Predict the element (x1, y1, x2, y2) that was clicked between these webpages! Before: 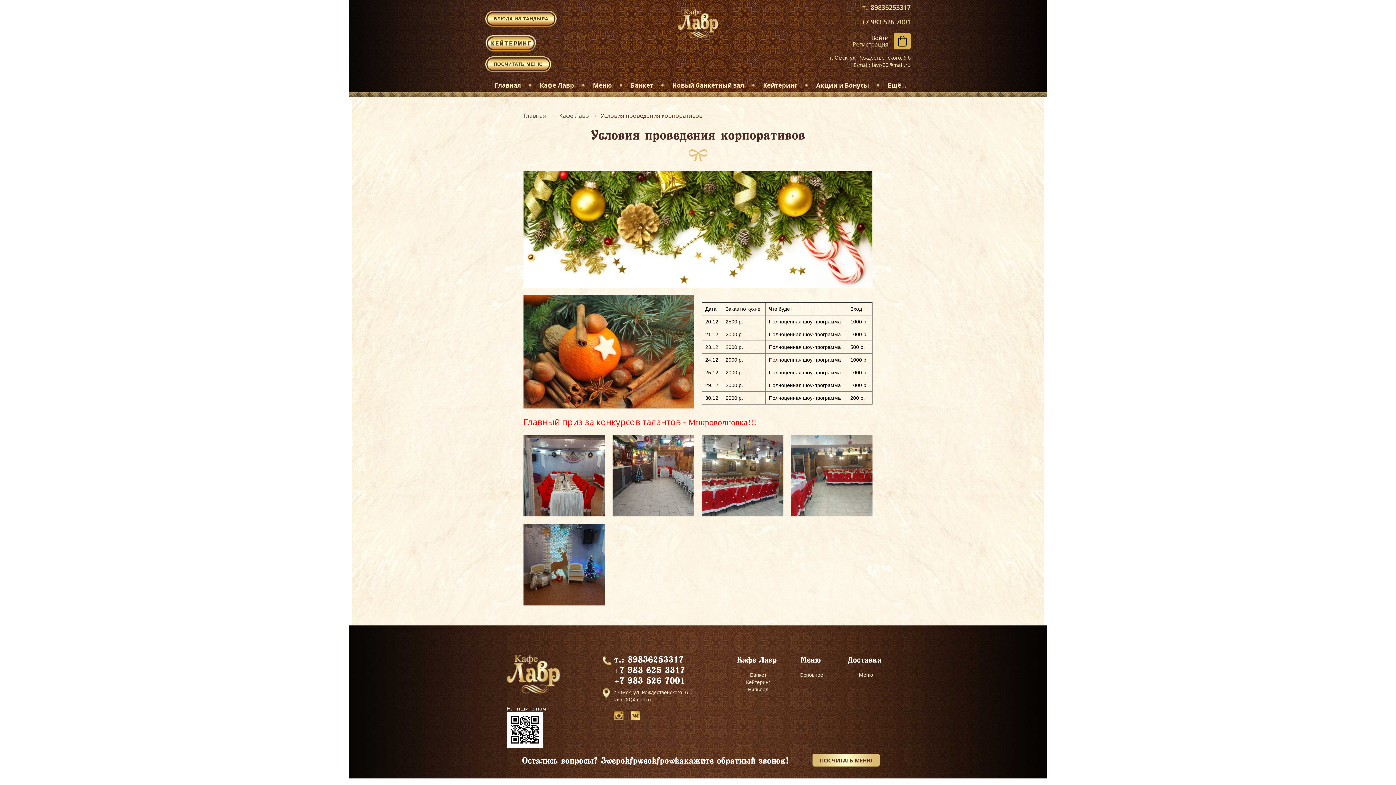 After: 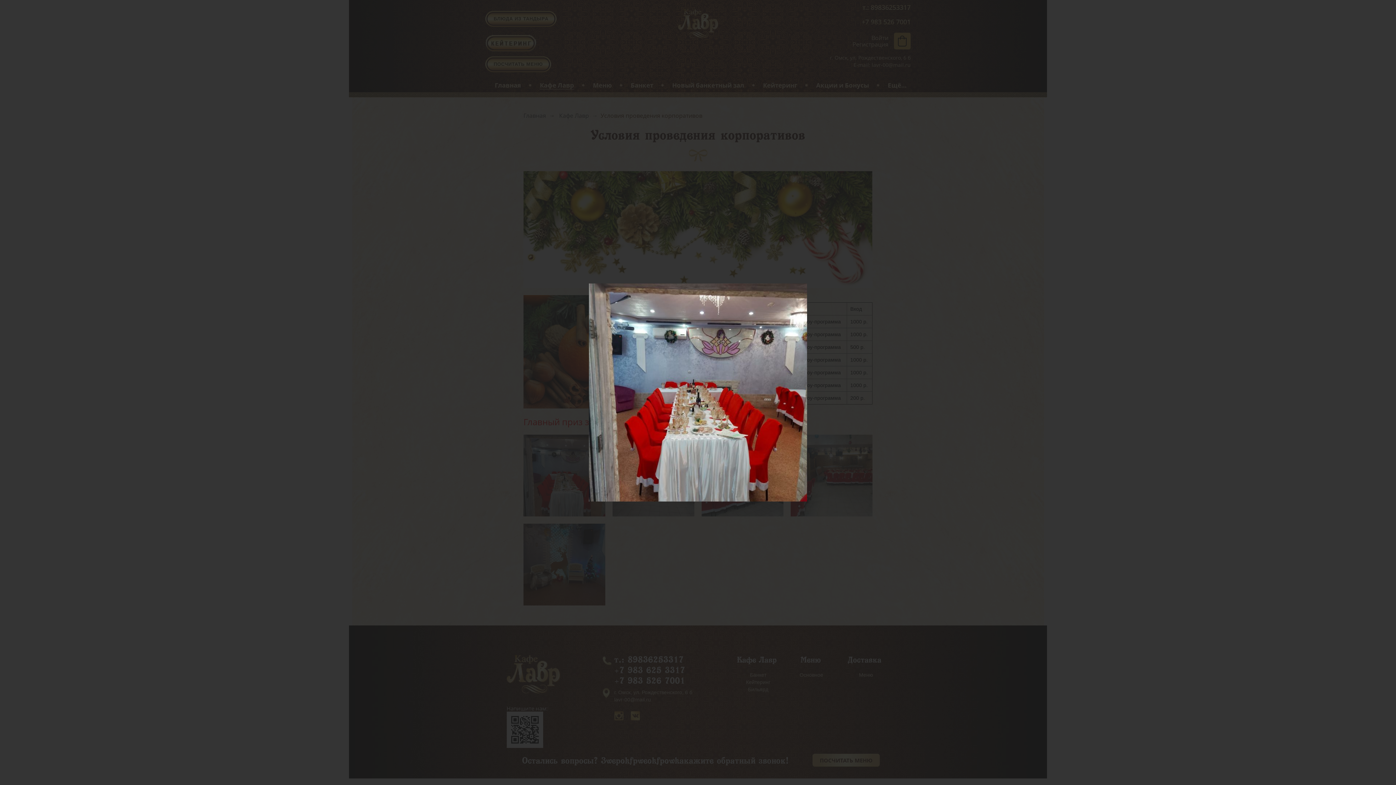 Action: bbox: (523, 434, 605, 516)